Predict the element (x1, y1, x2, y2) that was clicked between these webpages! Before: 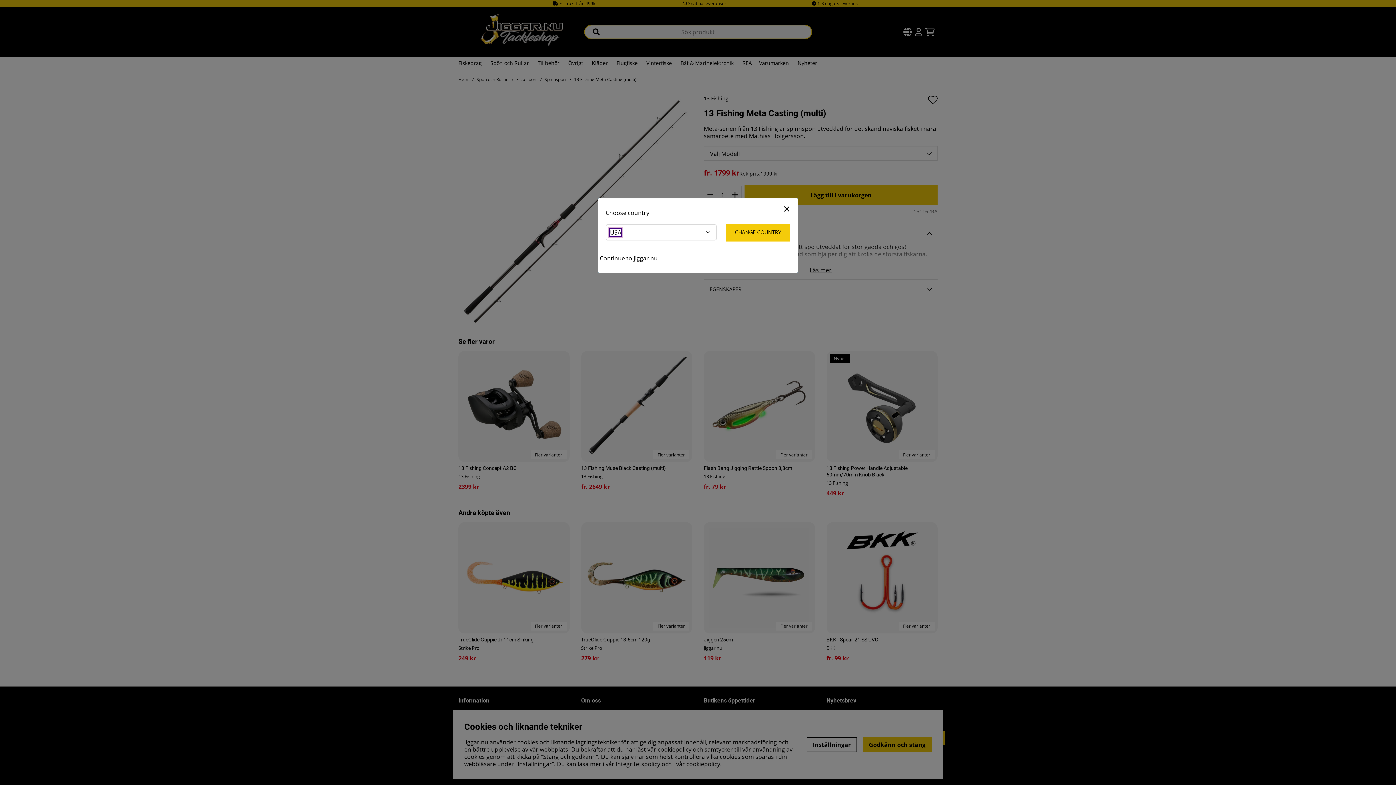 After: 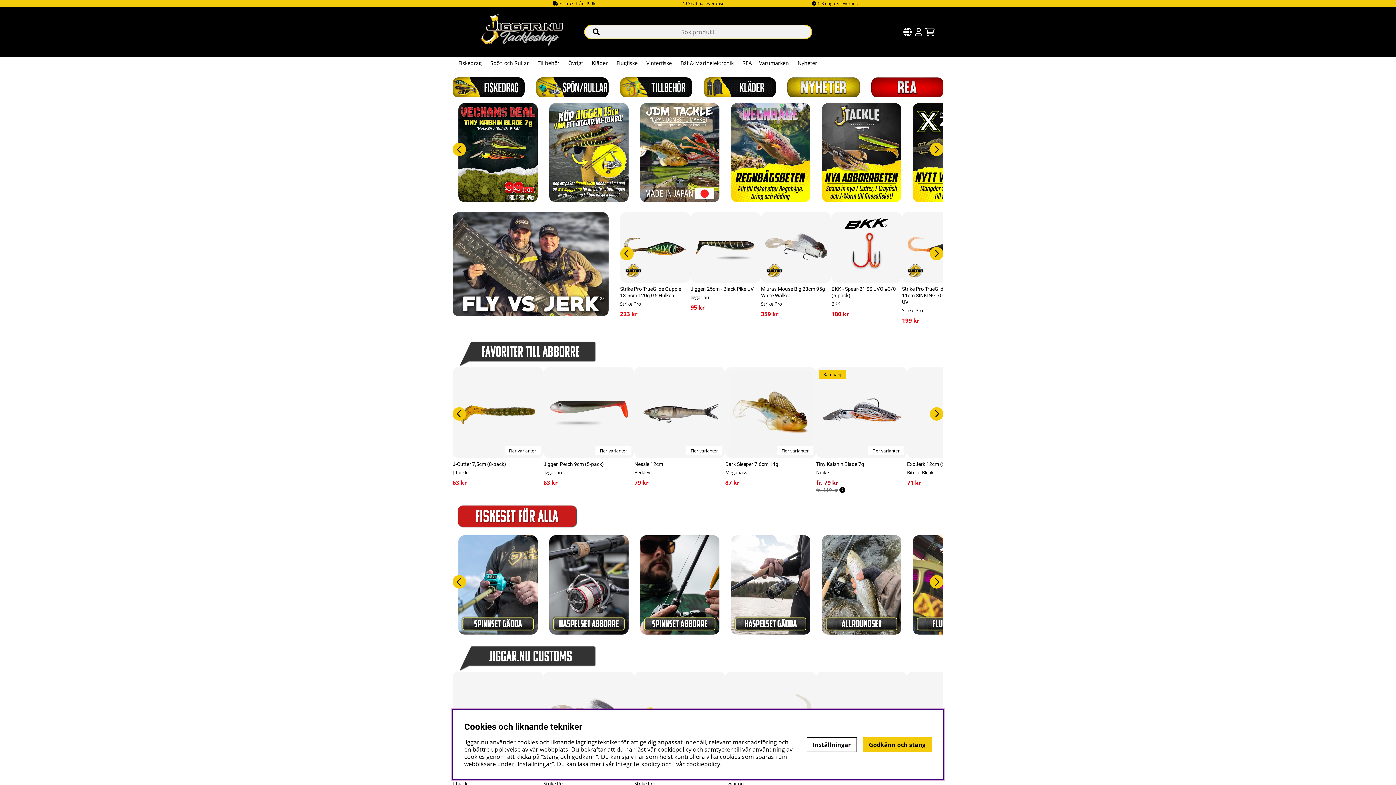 Action: label: USA bbox: (610, 229, 621, 236)